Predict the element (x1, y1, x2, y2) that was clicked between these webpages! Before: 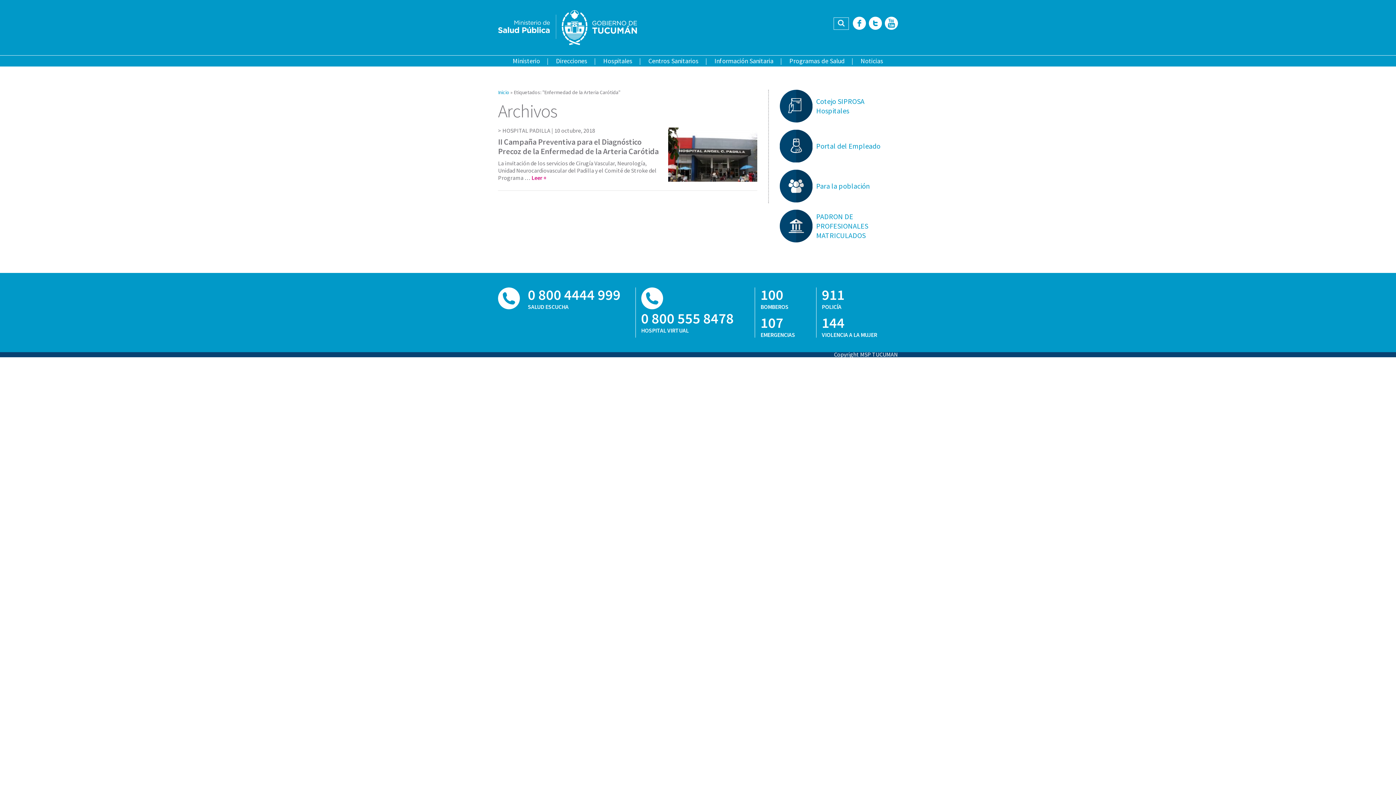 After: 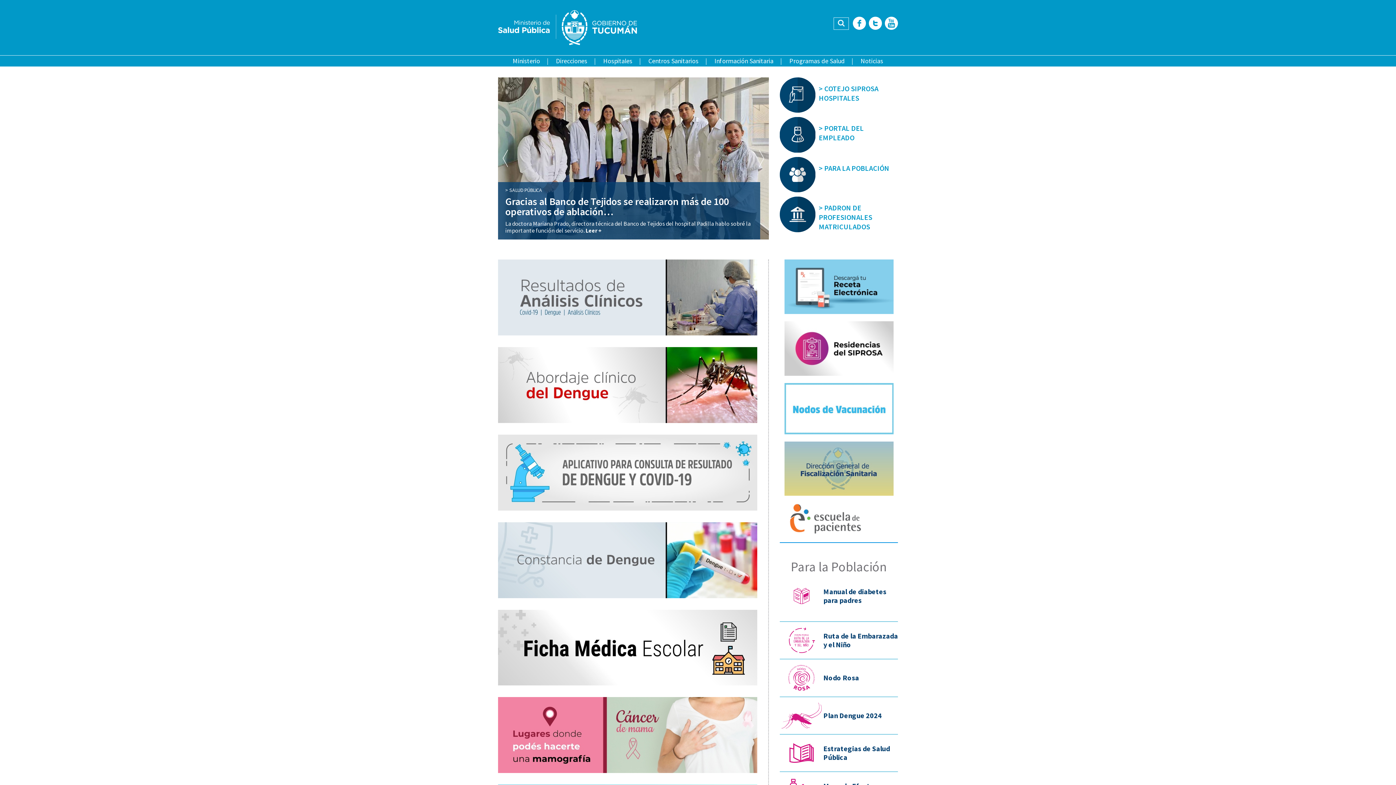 Action: label: 0 800 555 8478
HOSPITAL VIRTUAL bbox: (641, 287, 754, 333)